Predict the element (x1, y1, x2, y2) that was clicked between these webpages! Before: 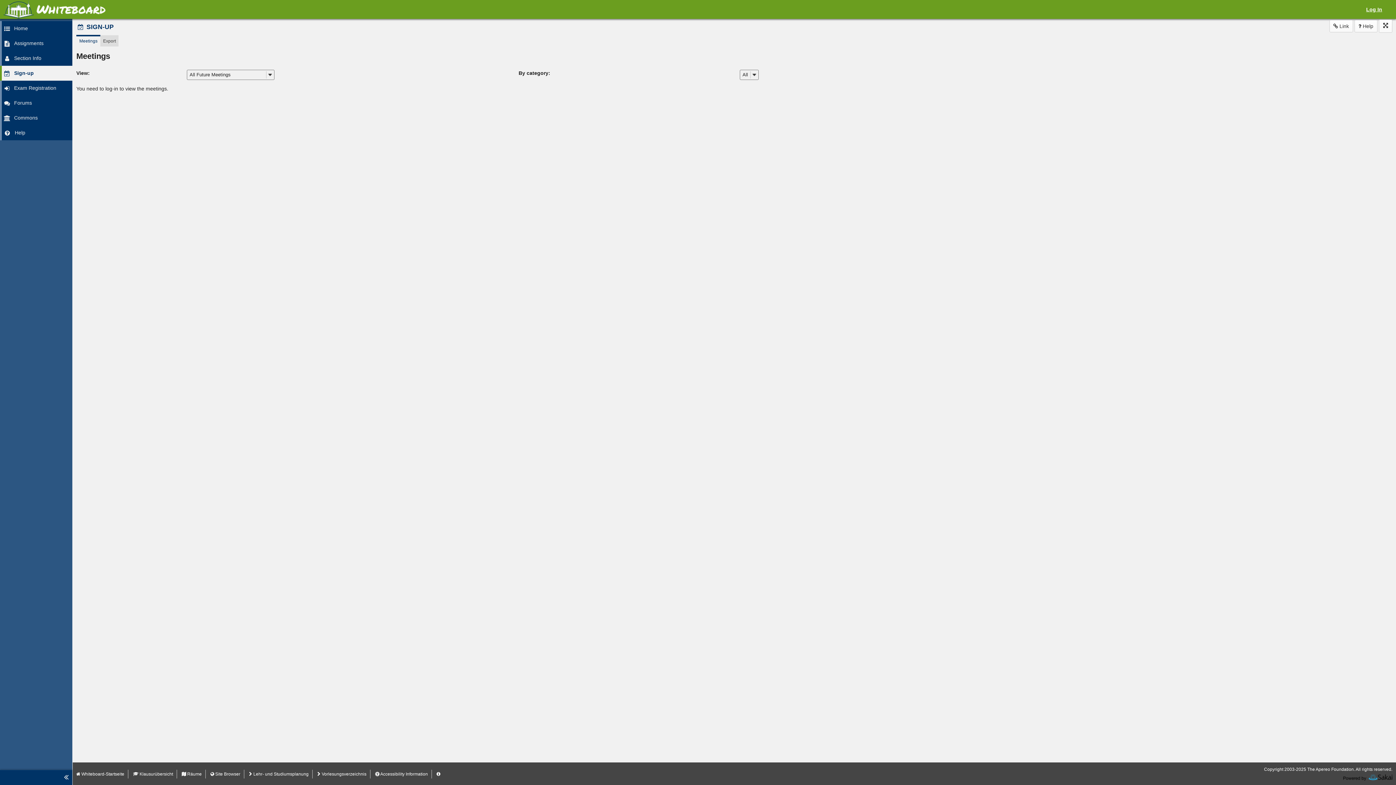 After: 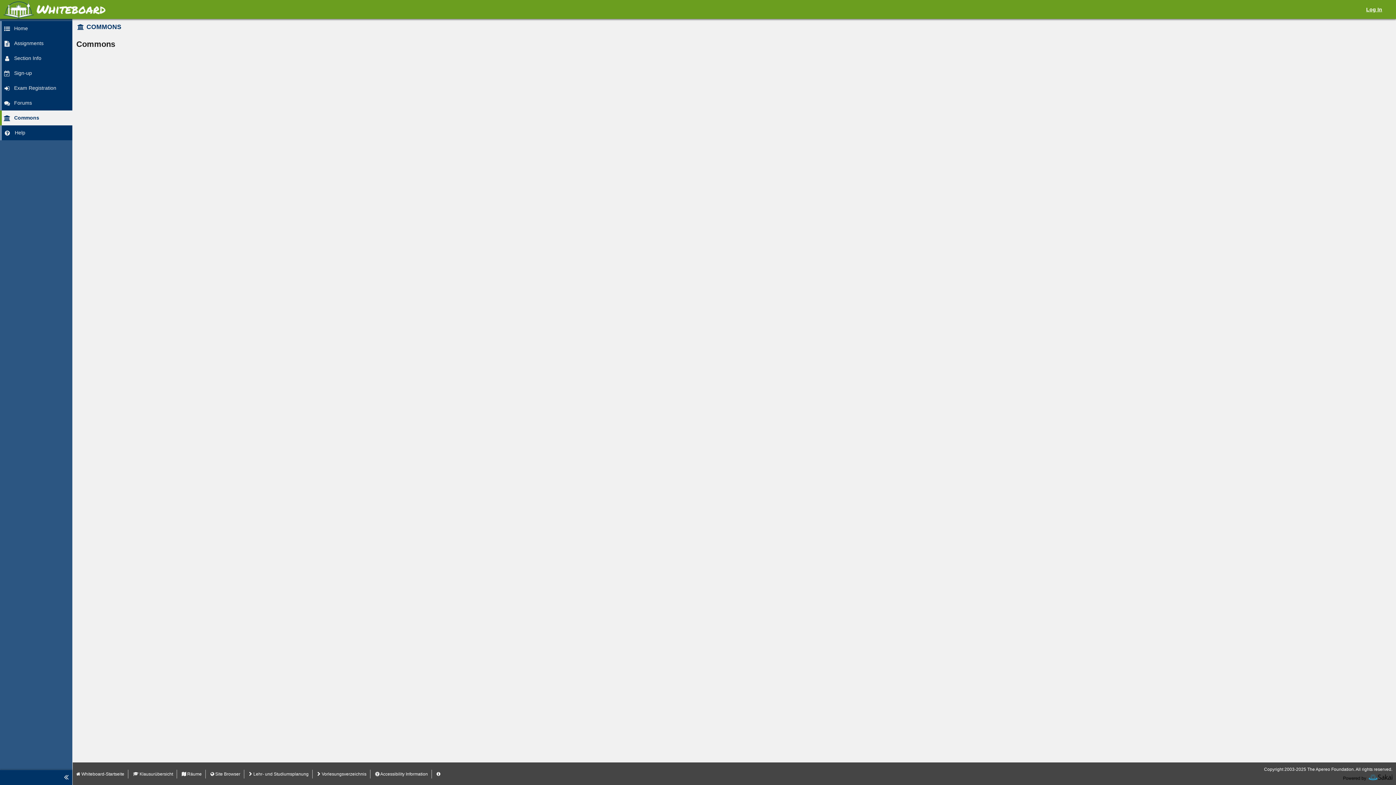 Action: label: Commons bbox: (0, 110, 72, 125)